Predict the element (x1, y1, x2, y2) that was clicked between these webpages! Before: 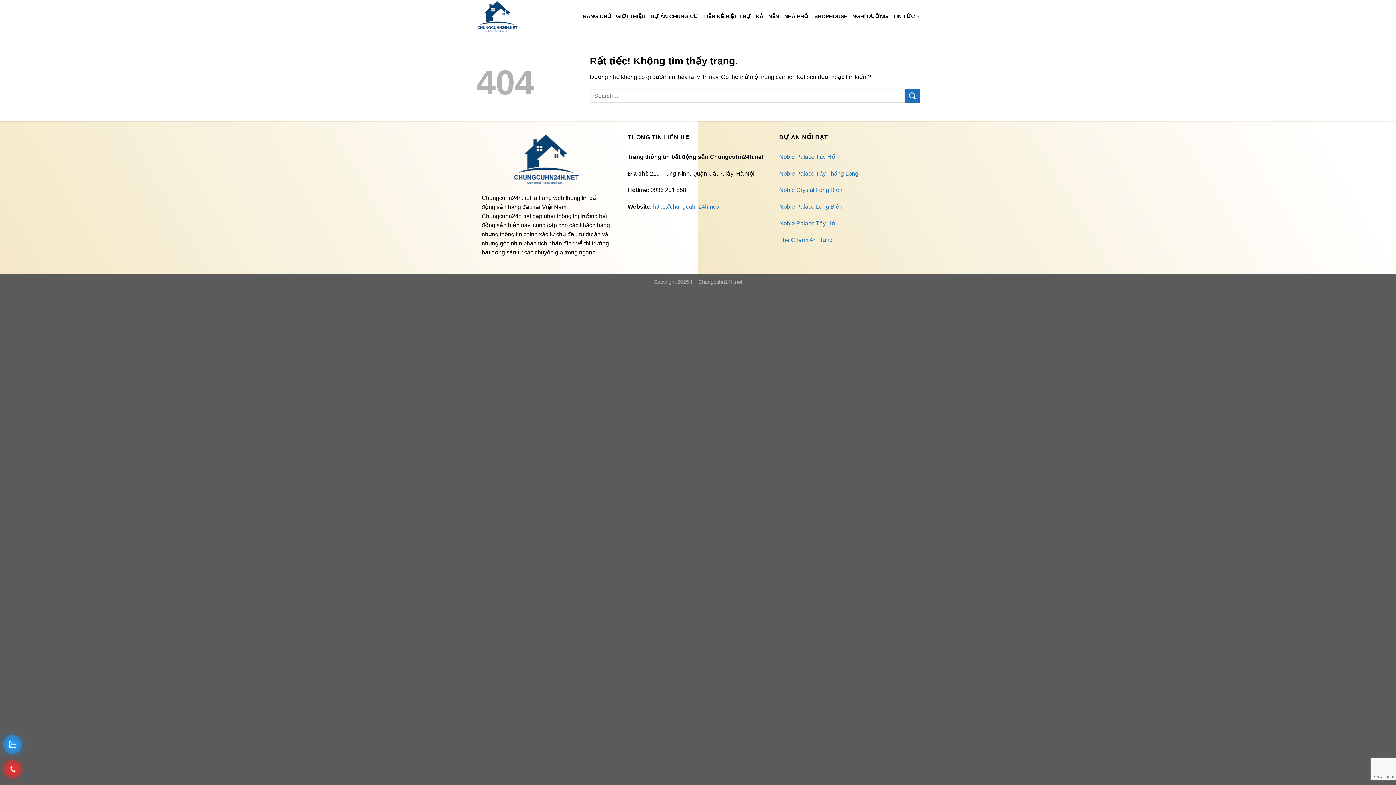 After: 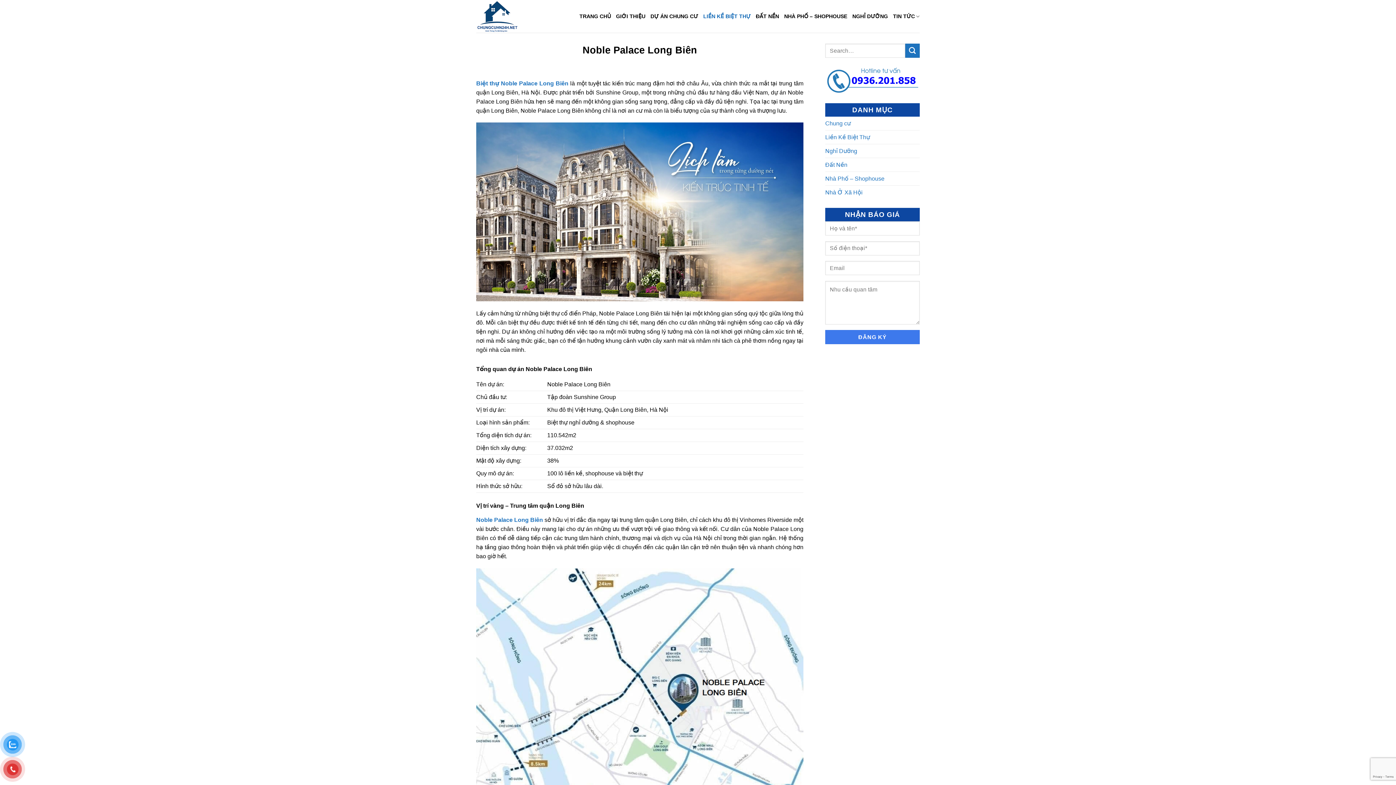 Action: bbox: (779, 203, 842, 209) label: Noble Palace Long Biên